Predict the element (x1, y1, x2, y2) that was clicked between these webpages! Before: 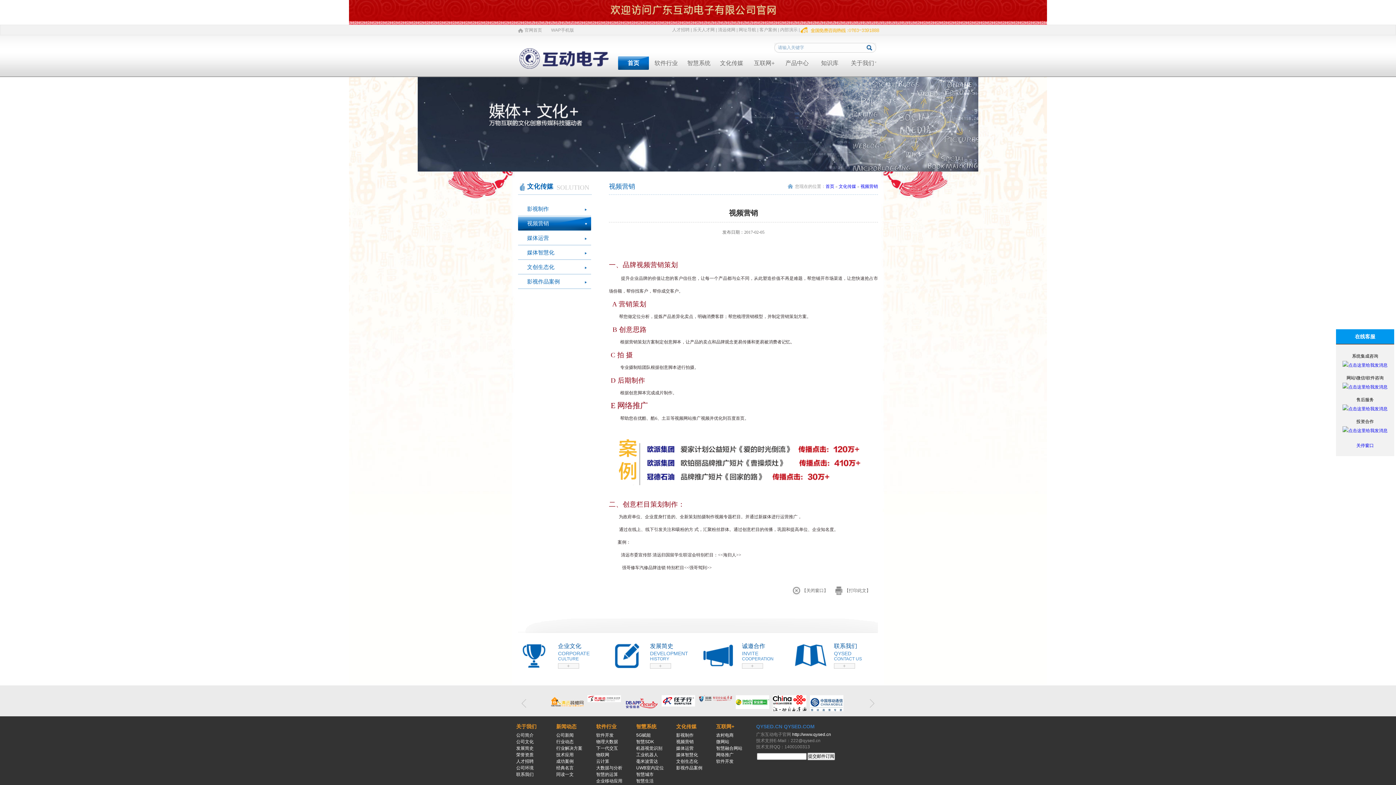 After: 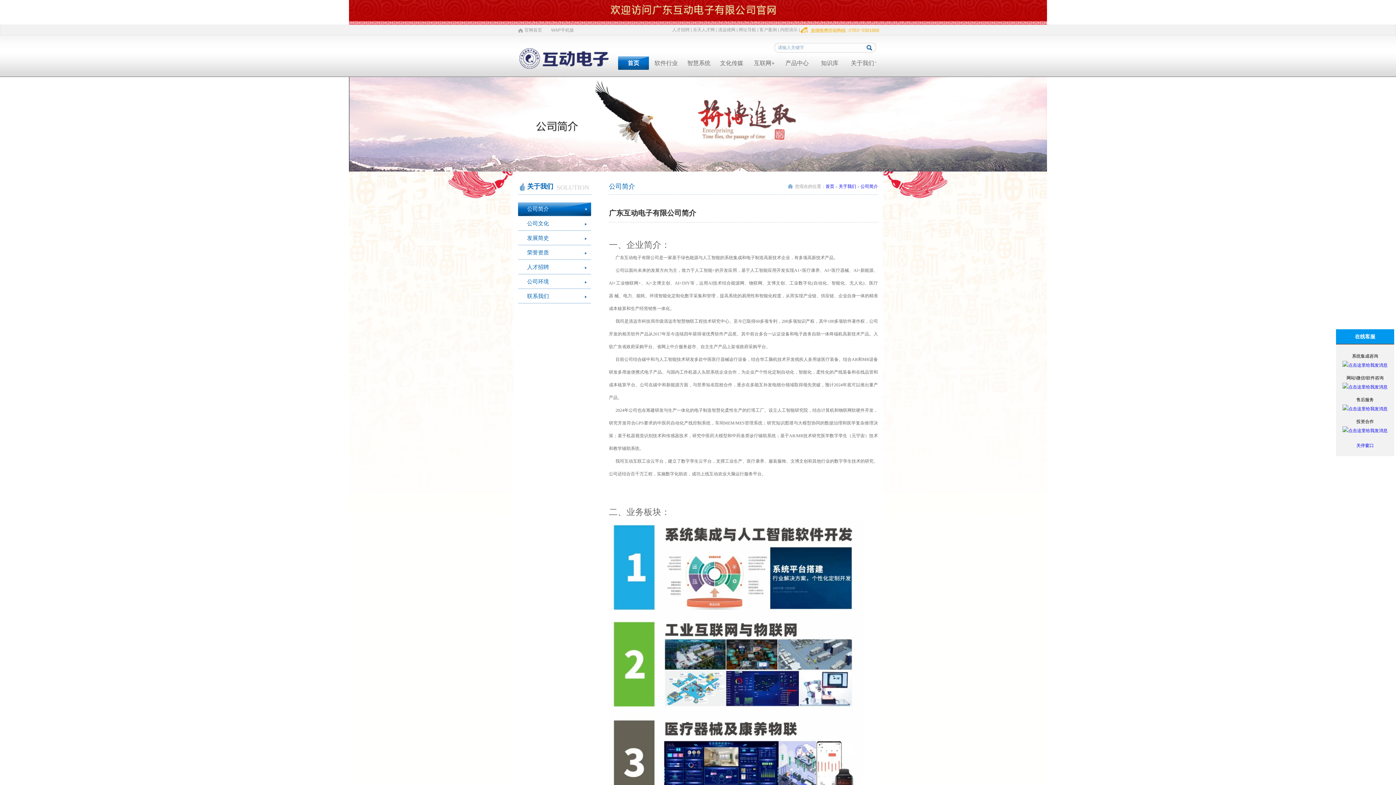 Action: label: 公司简介 bbox: (516, 733, 533, 738)